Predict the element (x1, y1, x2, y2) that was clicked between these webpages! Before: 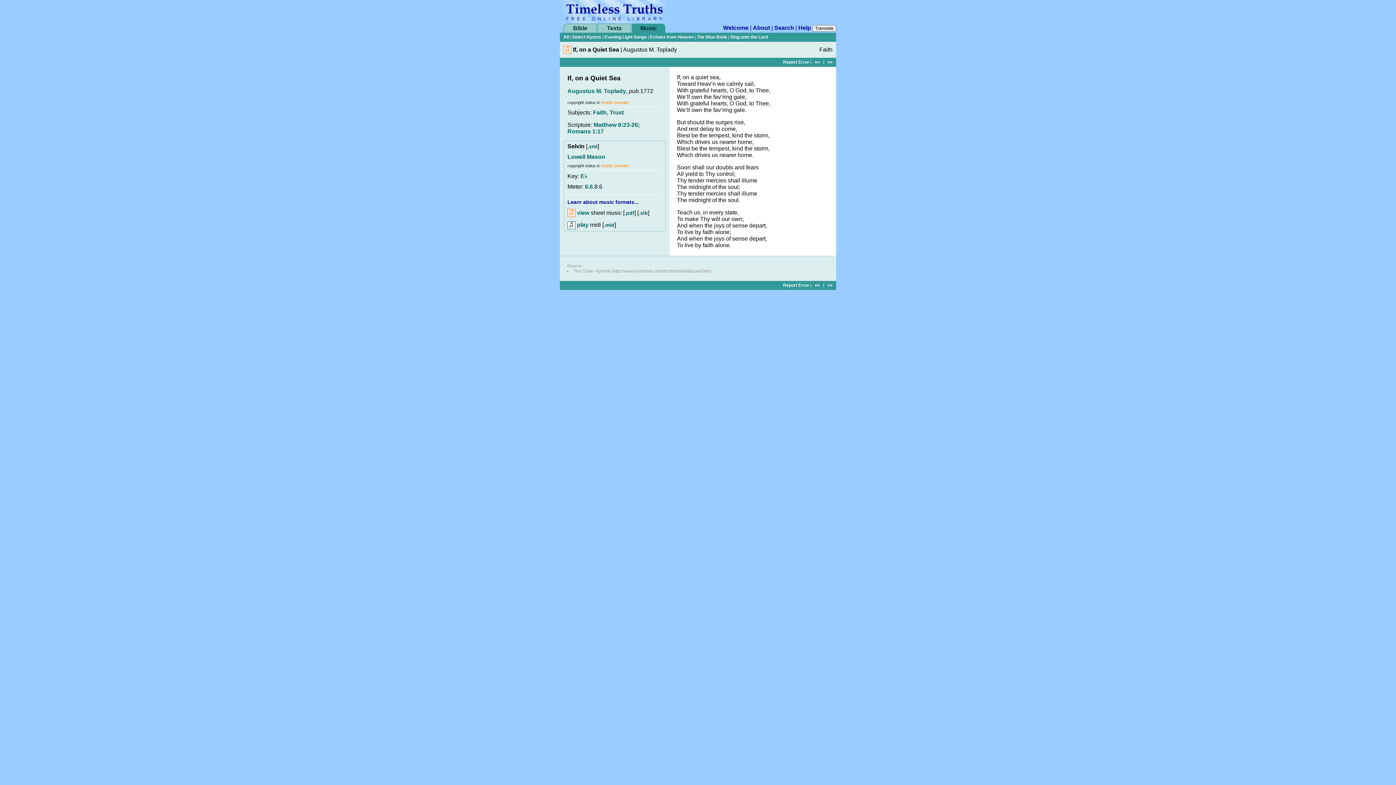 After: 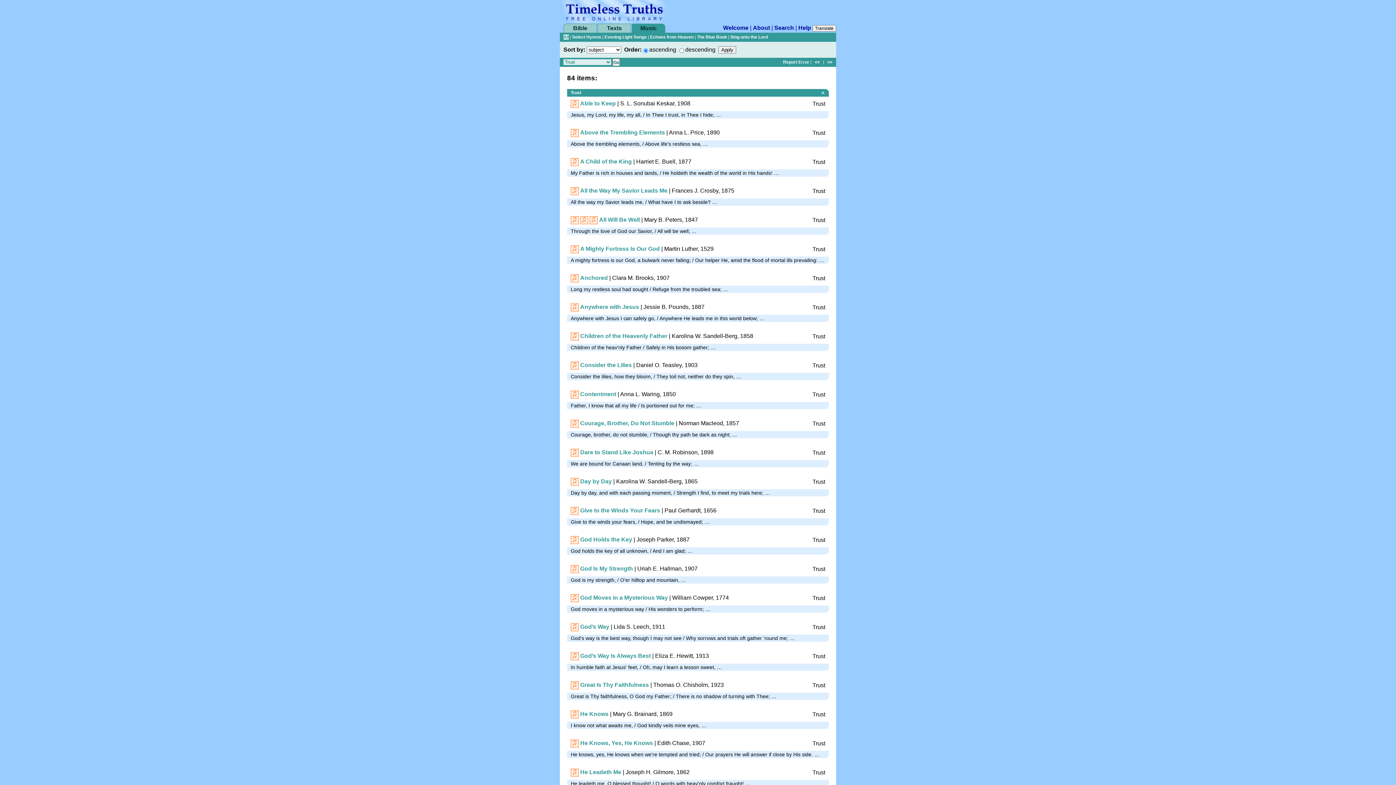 Action: label: Trust bbox: (609, 109, 624, 115)